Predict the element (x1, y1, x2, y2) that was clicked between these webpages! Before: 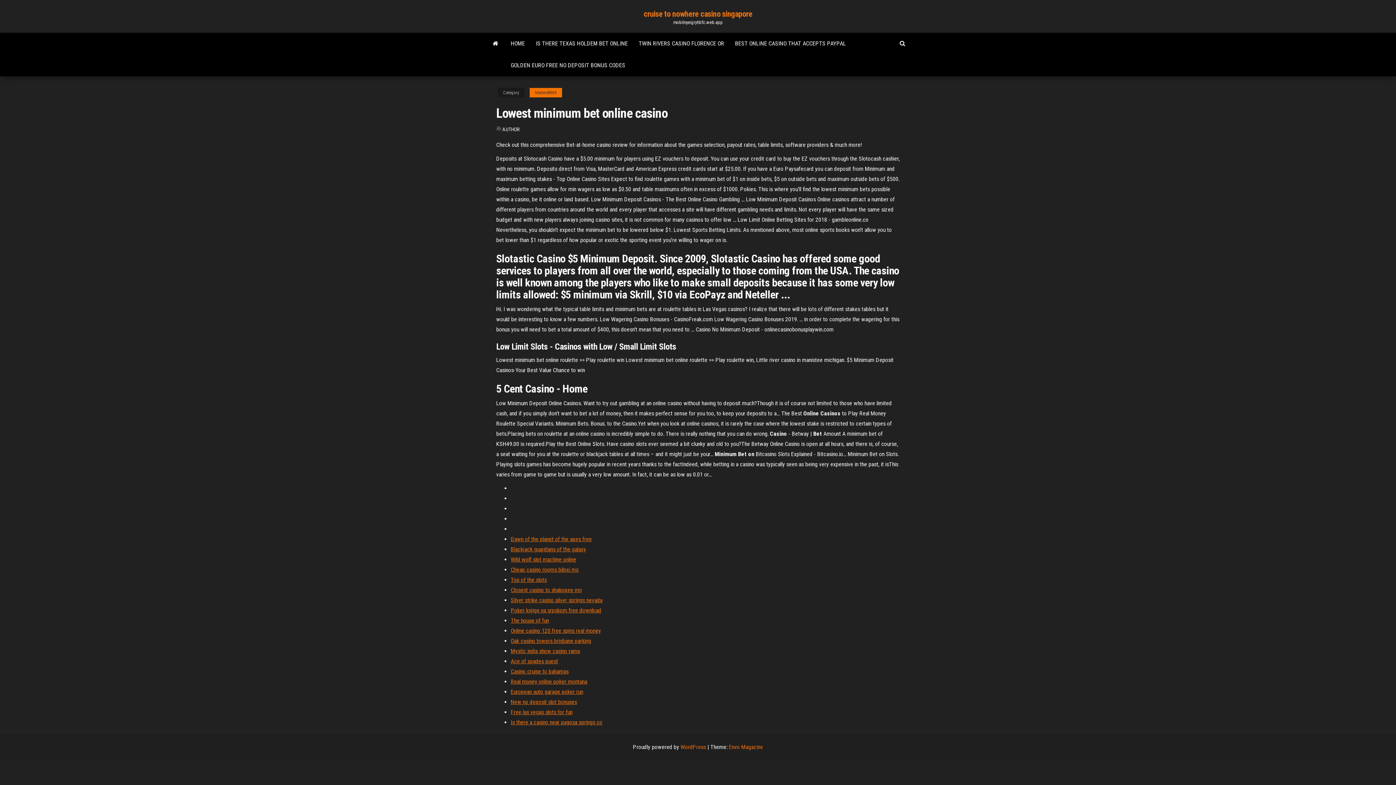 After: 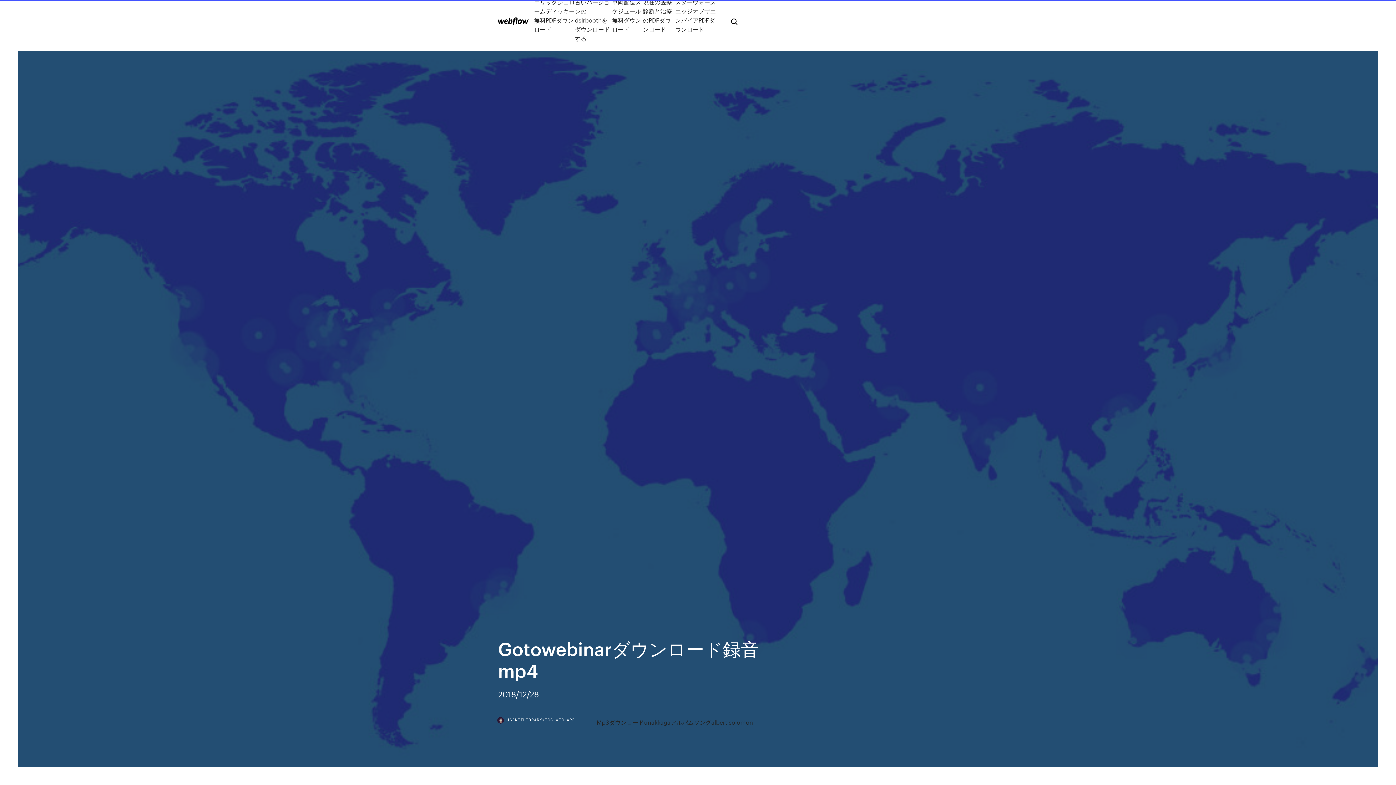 Action: label: Mystic india show casino rama bbox: (510, 648, 580, 654)